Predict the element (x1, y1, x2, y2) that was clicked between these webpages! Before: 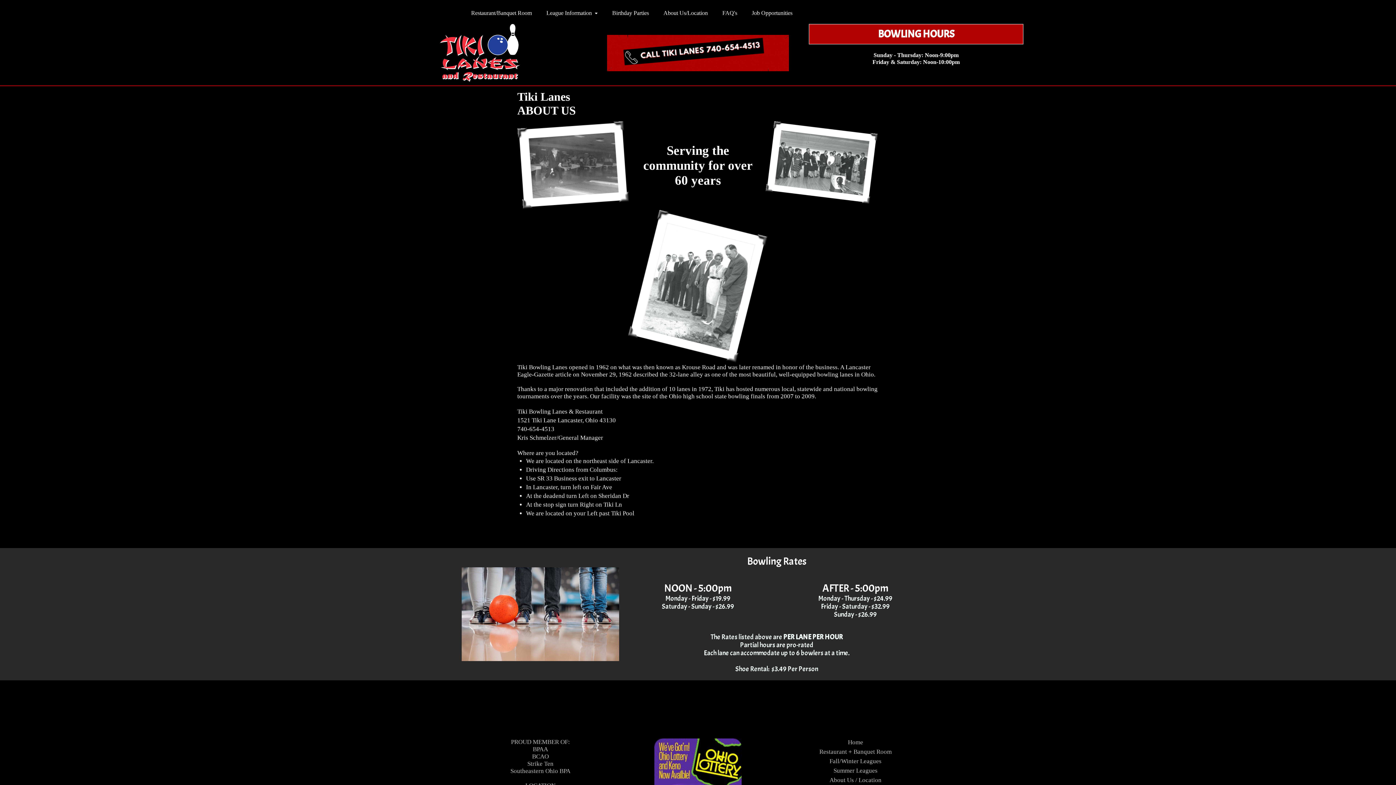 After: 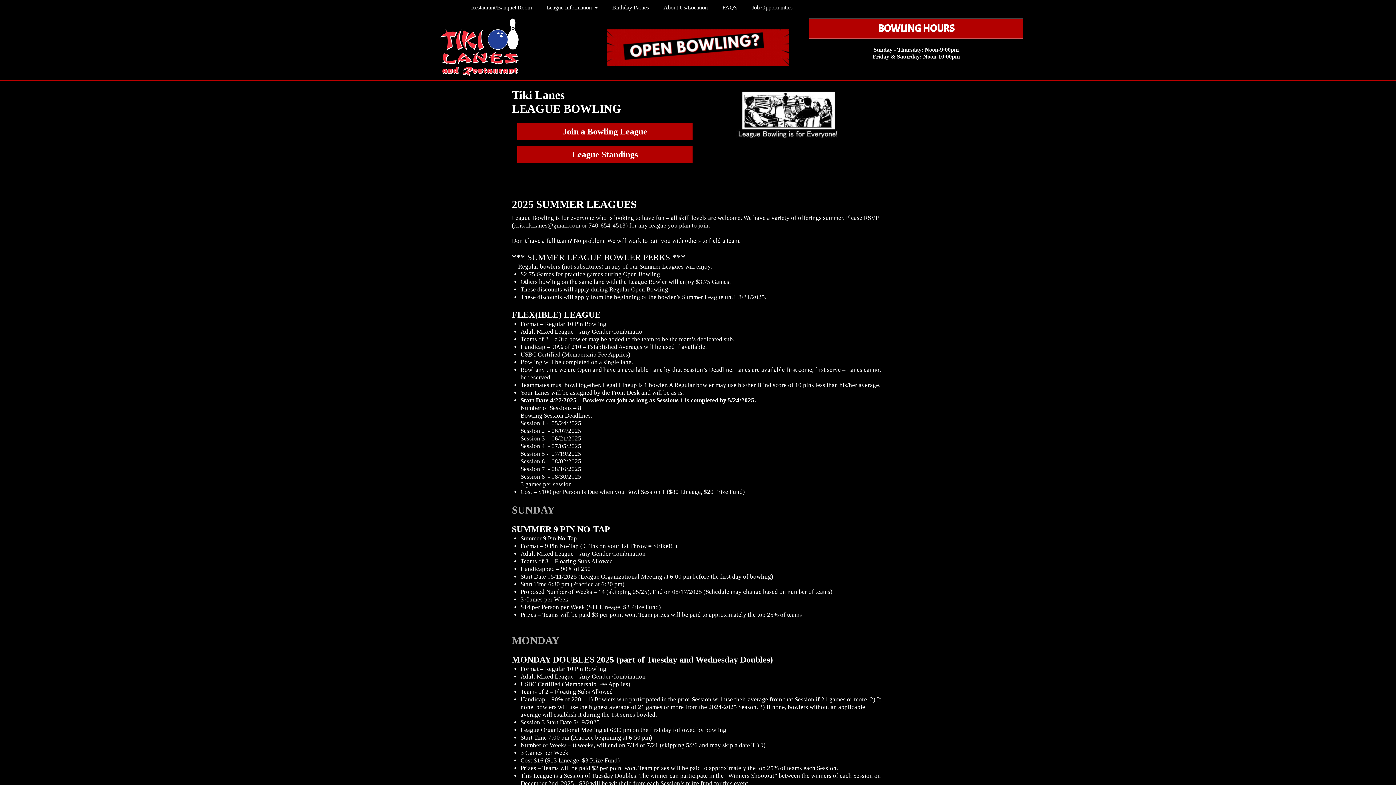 Action: label: Summer Leagues bbox: (833, 767, 877, 776)